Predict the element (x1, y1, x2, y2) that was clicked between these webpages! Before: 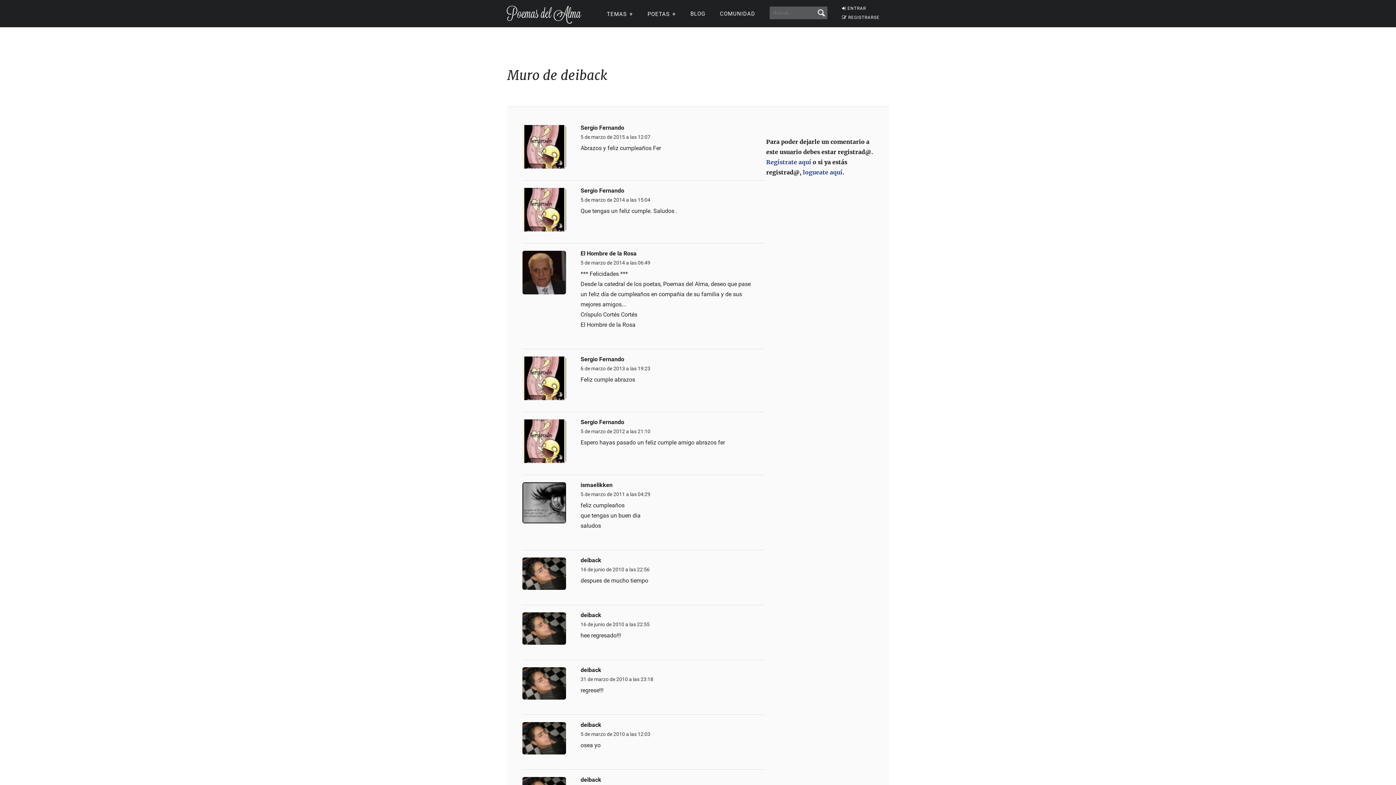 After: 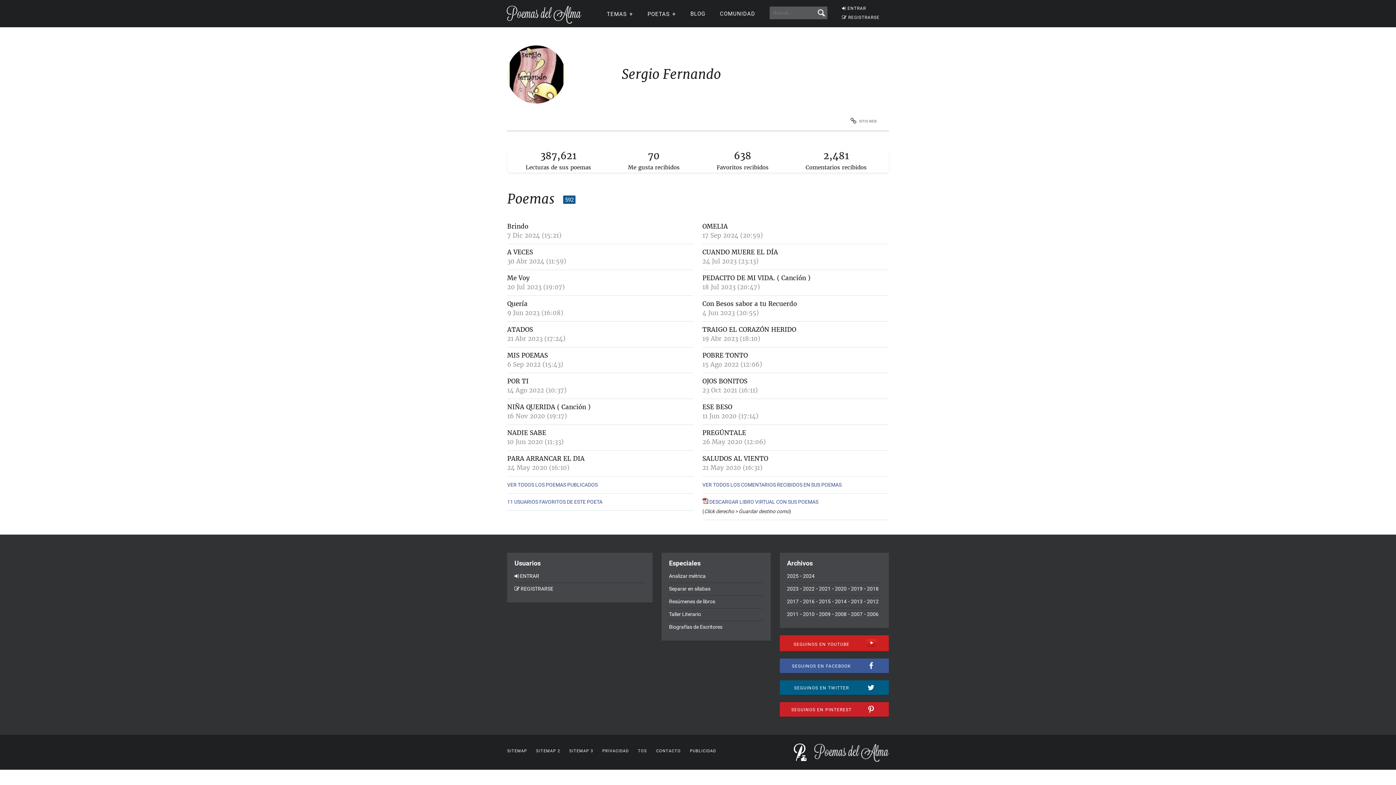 Action: bbox: (522, 419, 573, 463)